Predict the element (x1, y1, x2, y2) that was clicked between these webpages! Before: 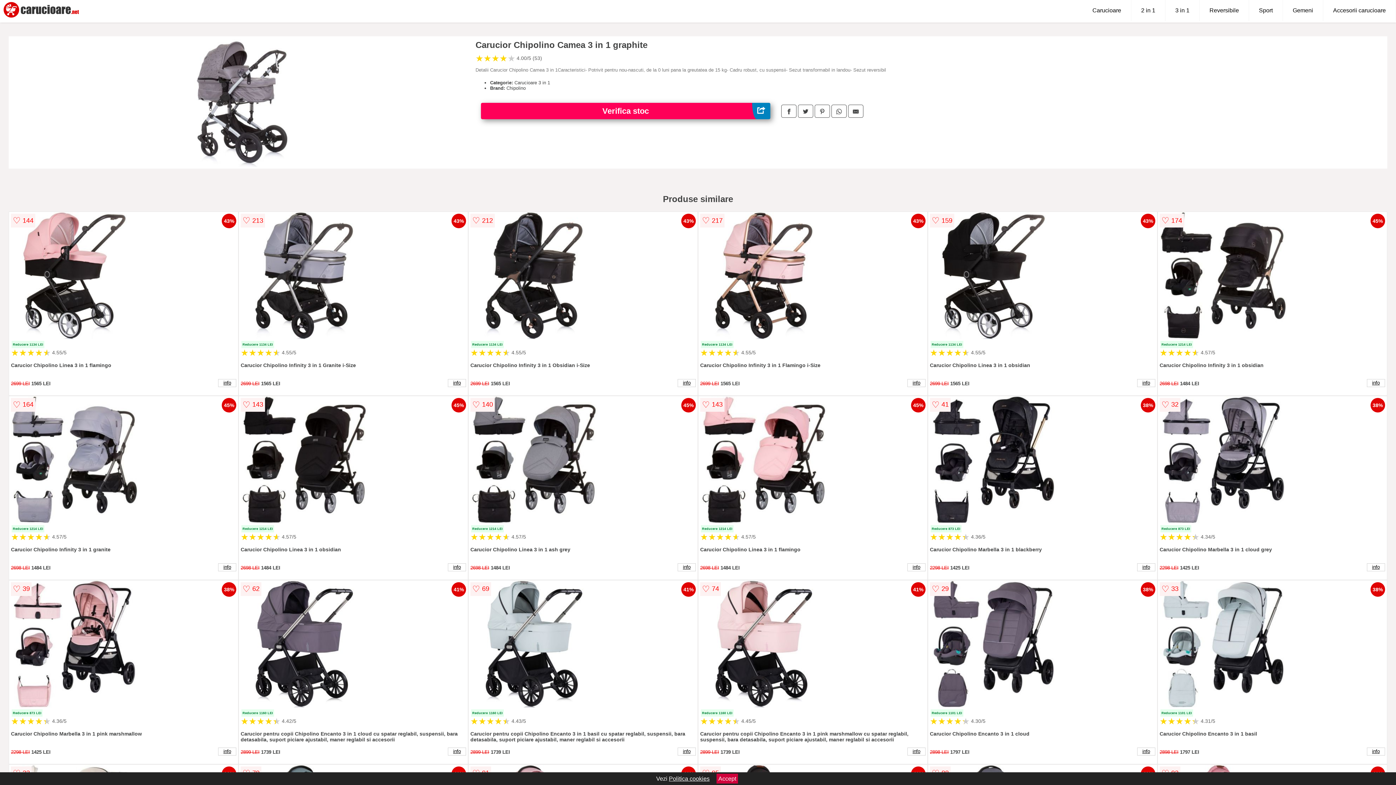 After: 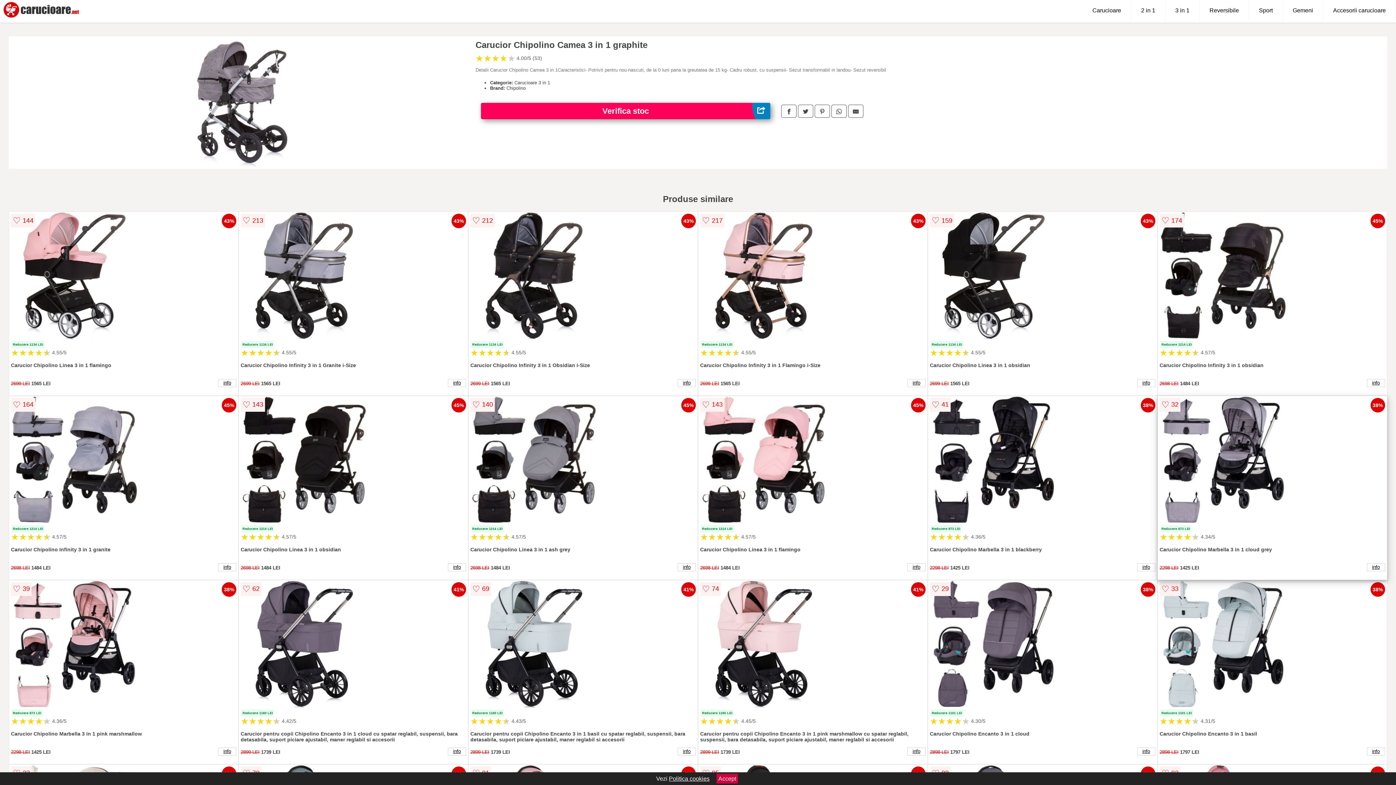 Action: bbox: (1159, 396, 1385, 525)